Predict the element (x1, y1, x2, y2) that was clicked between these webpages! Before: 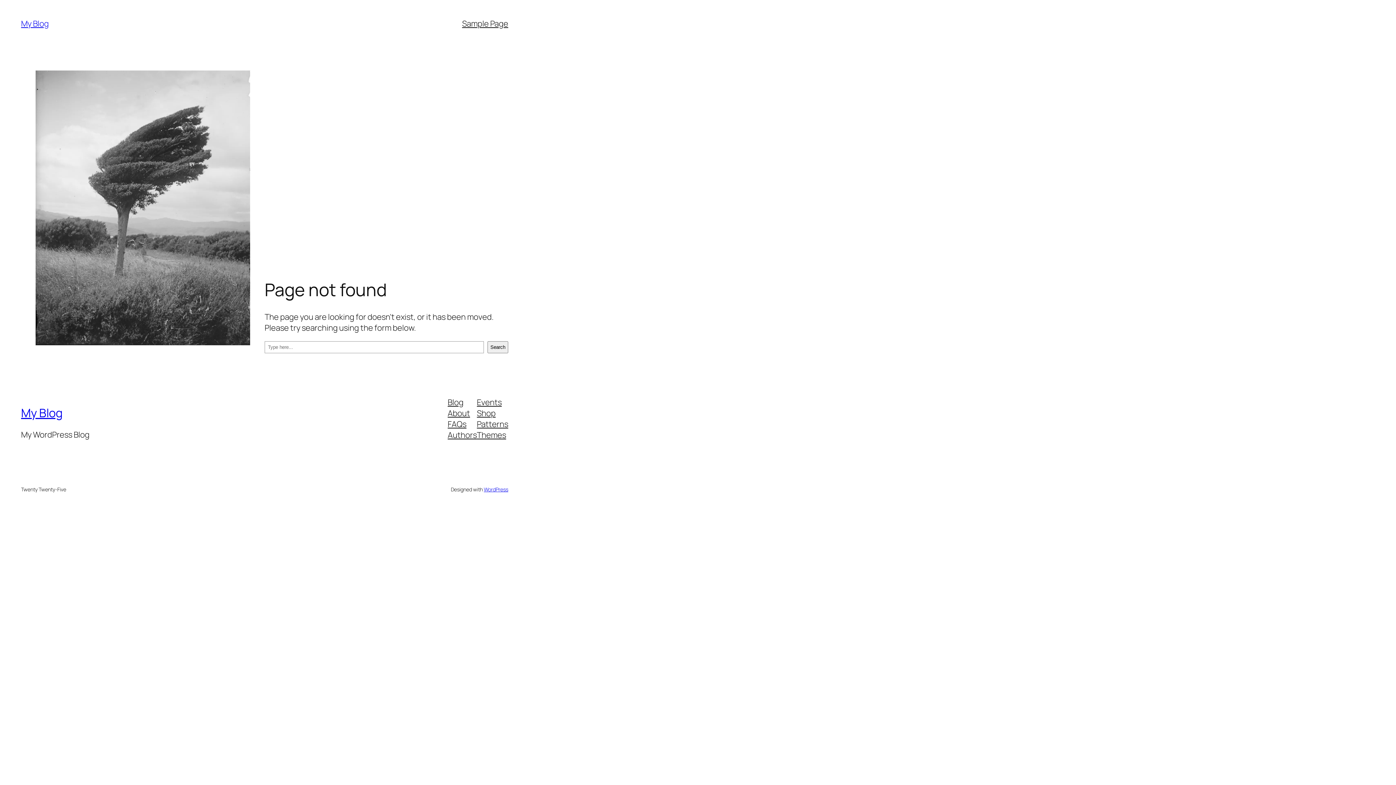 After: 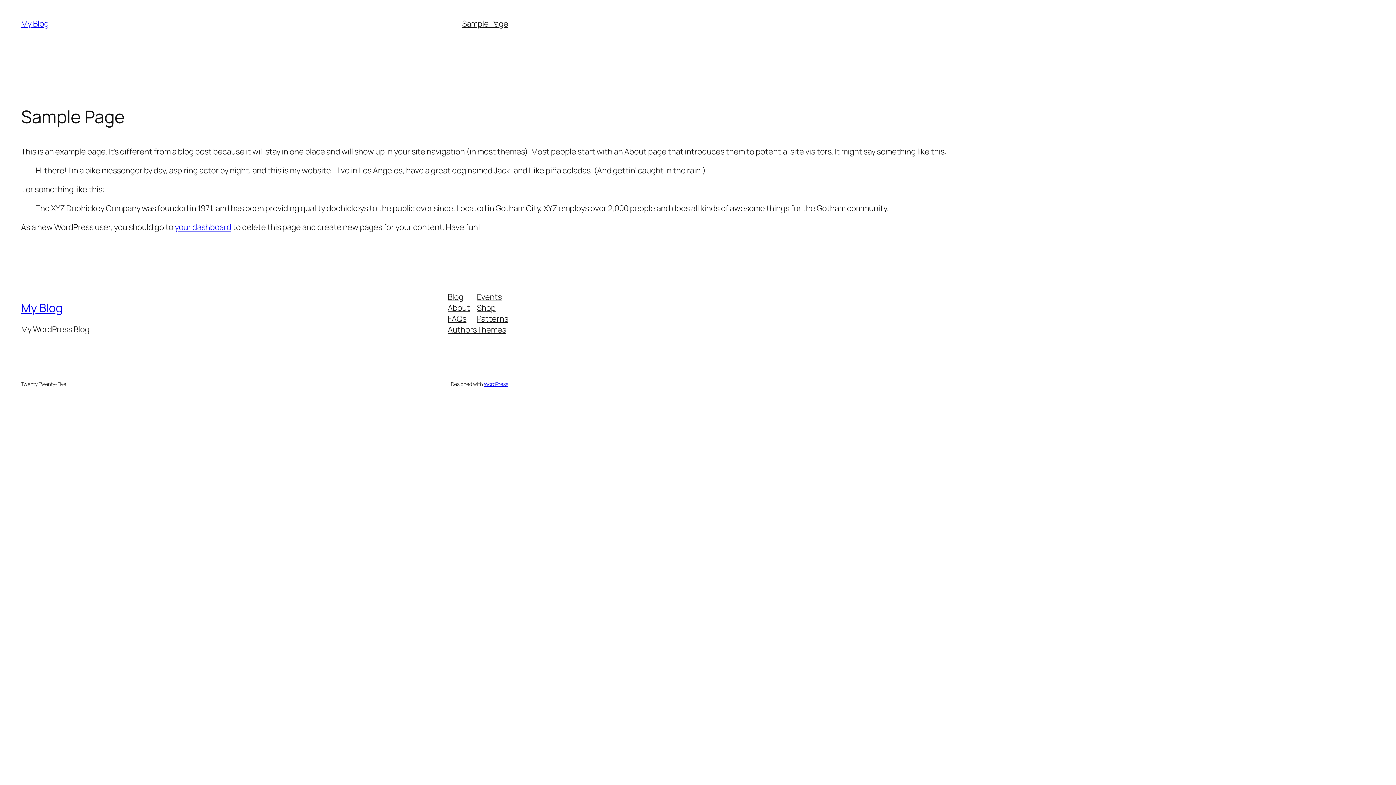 Action: label: Sample Page bbox: (462, 18, 508, 29)